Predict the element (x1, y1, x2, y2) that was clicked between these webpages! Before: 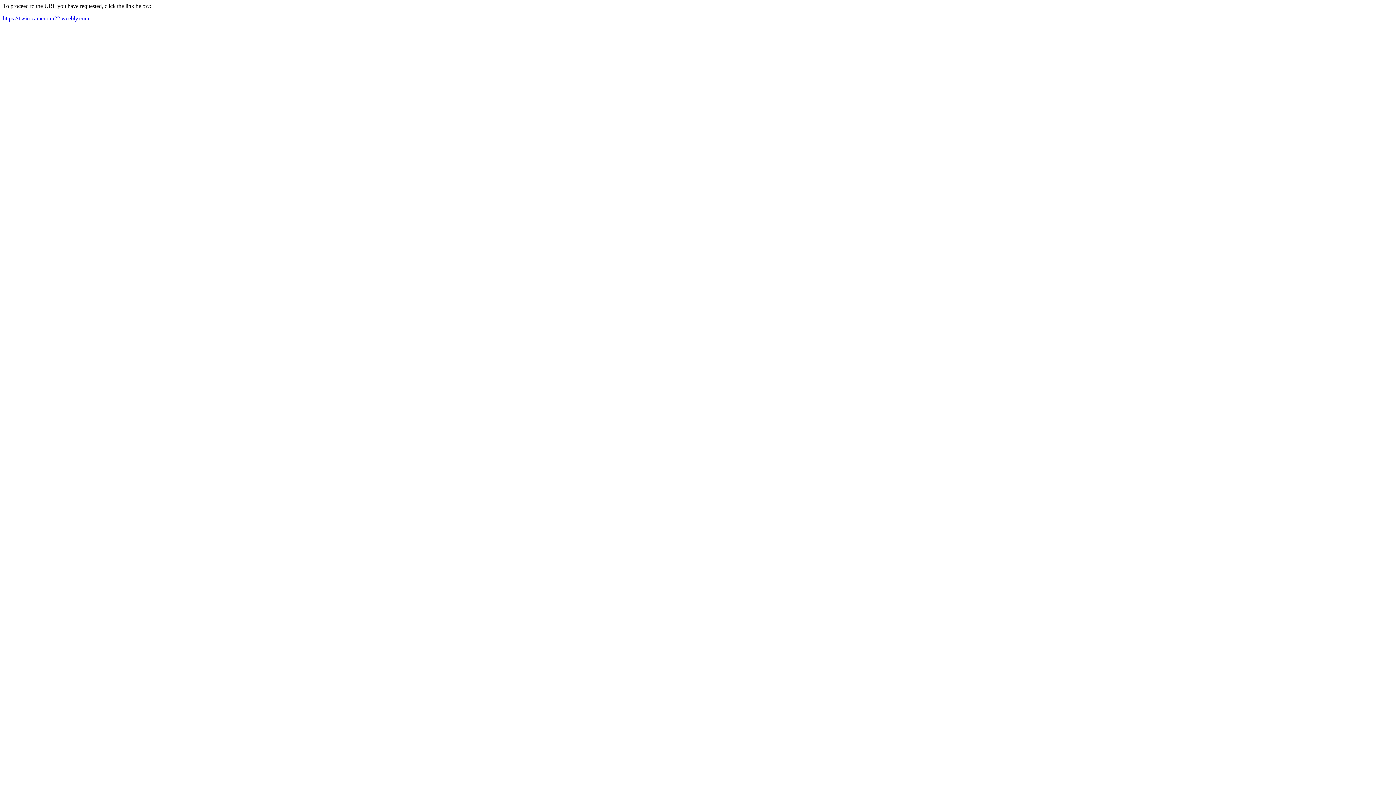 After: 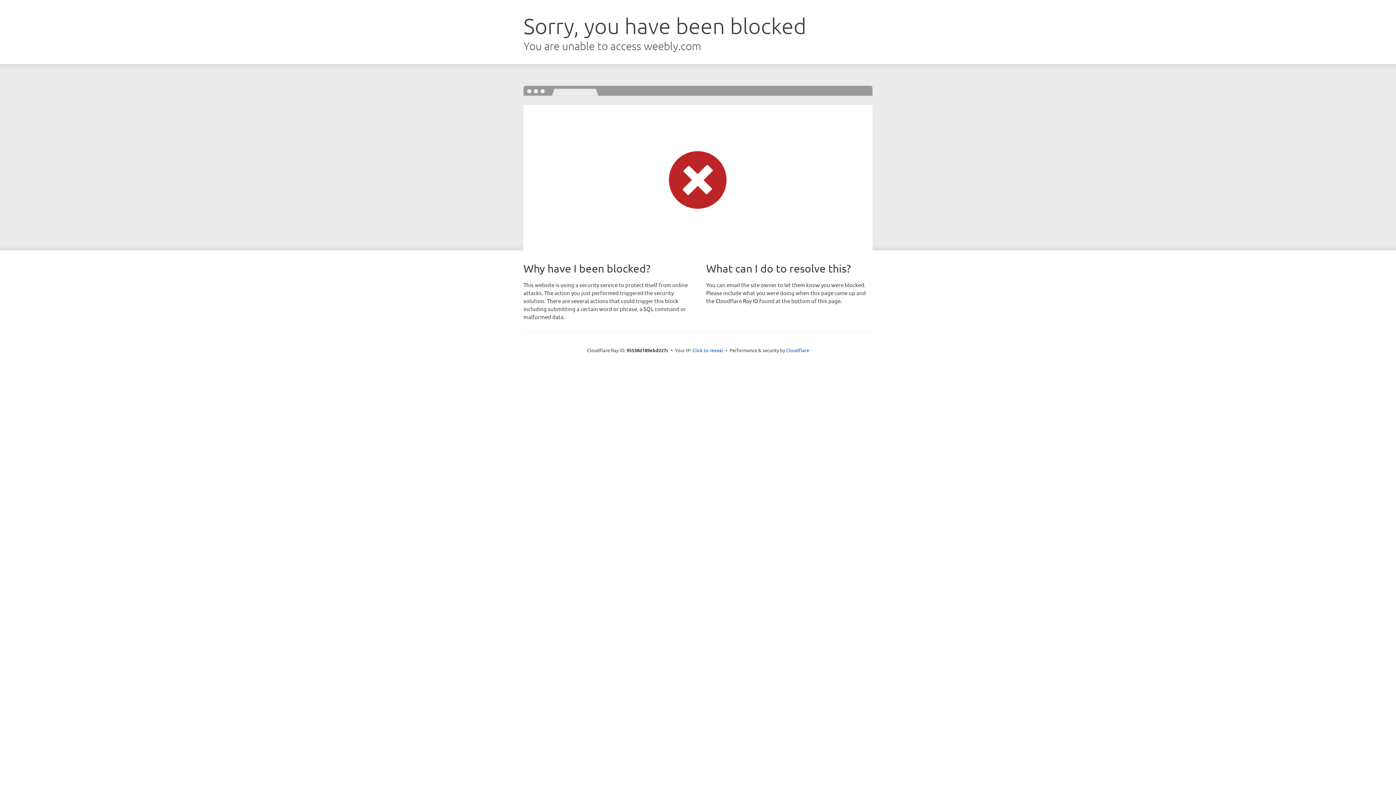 Action: label: https://1win-cameroun22.weebly.com bbox: (2, 15, 89, 21)